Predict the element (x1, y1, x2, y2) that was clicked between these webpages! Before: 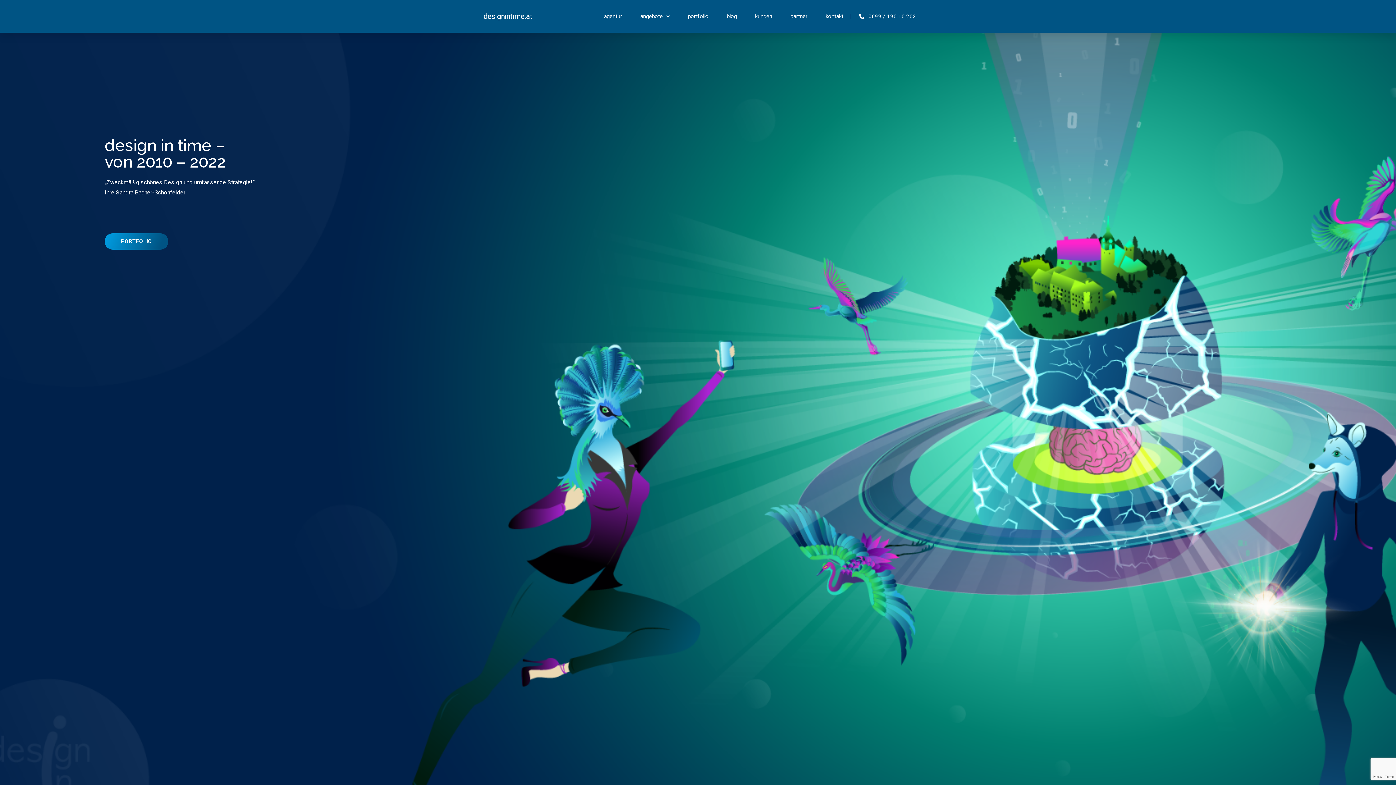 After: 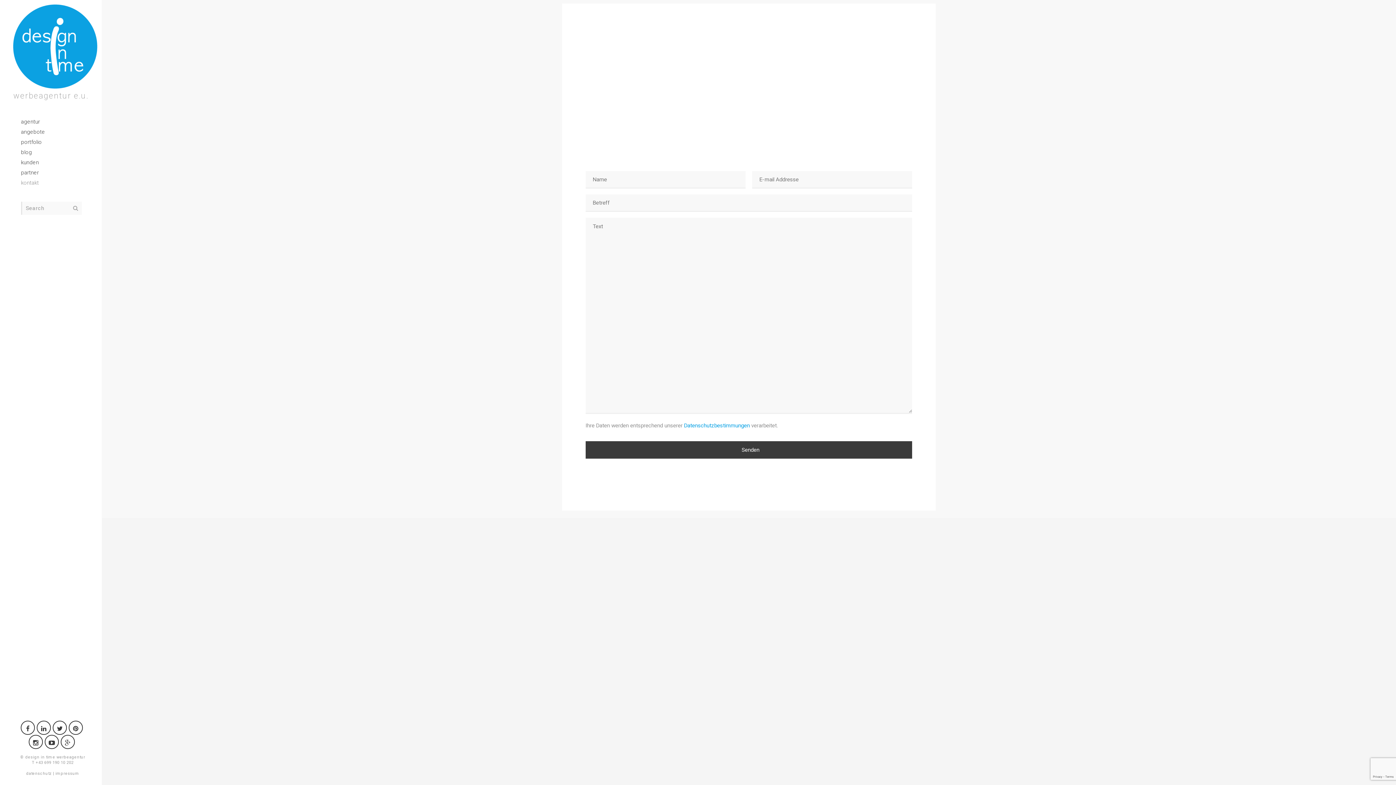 Action: label: kontakt bbox: (825, 0, 843, 32)